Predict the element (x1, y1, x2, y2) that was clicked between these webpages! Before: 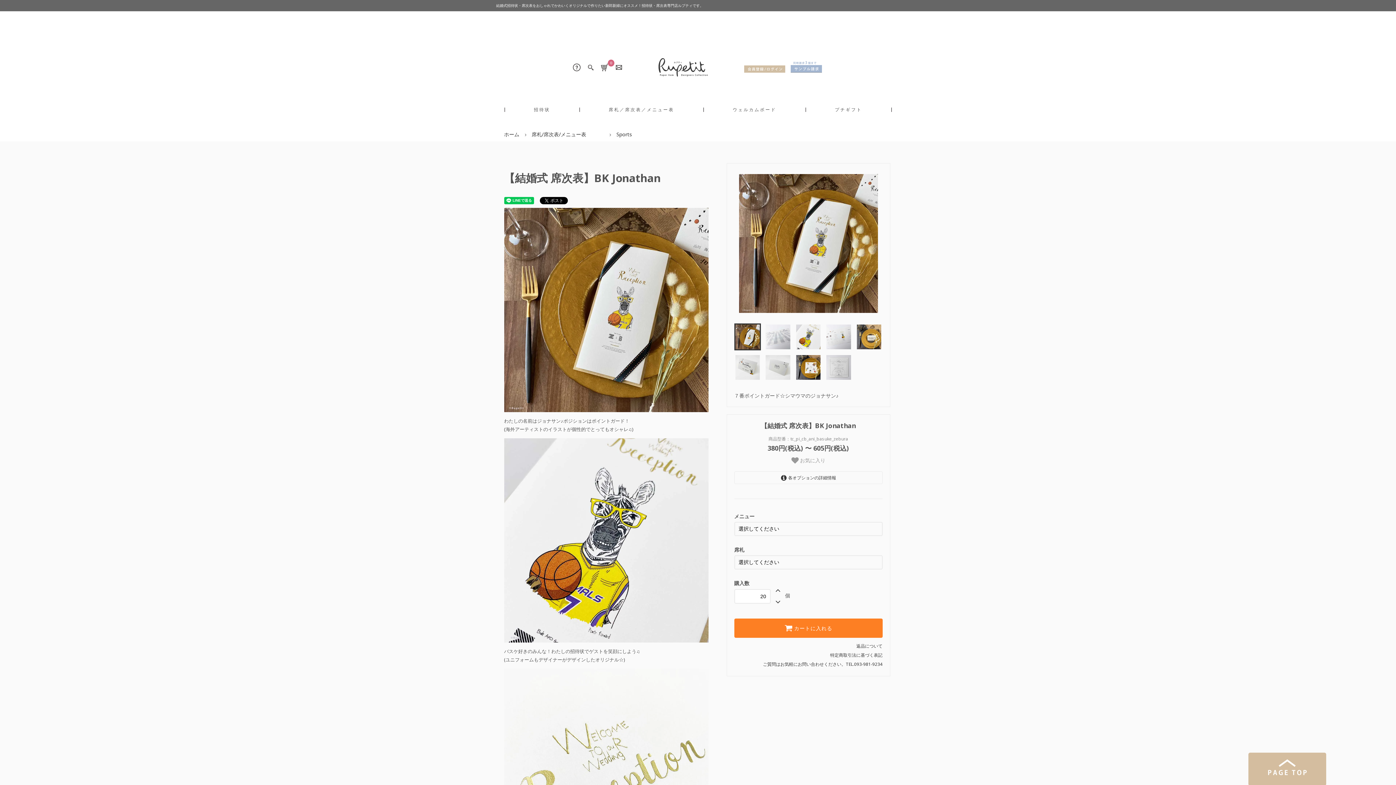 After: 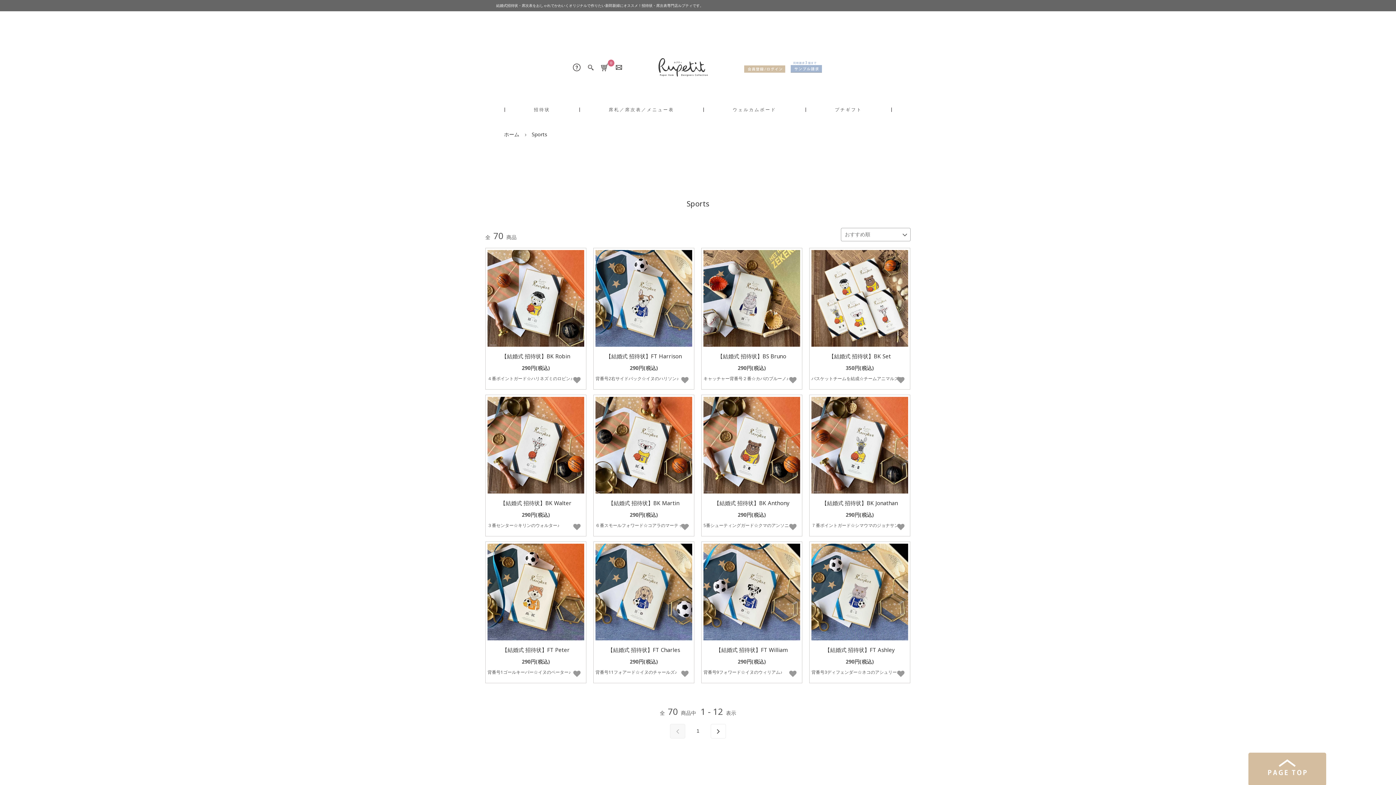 Action: bbox: (616, 130, 632, 139) label: Sports